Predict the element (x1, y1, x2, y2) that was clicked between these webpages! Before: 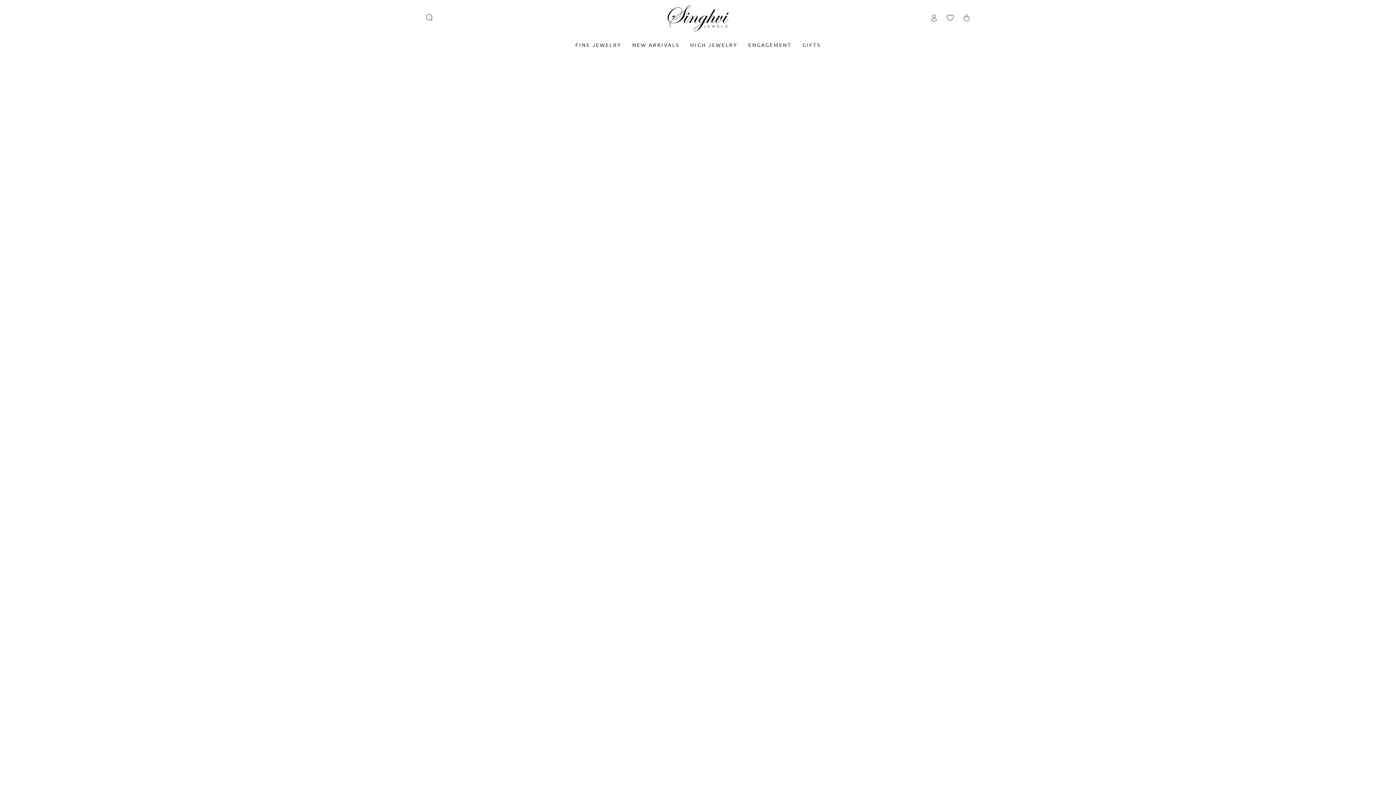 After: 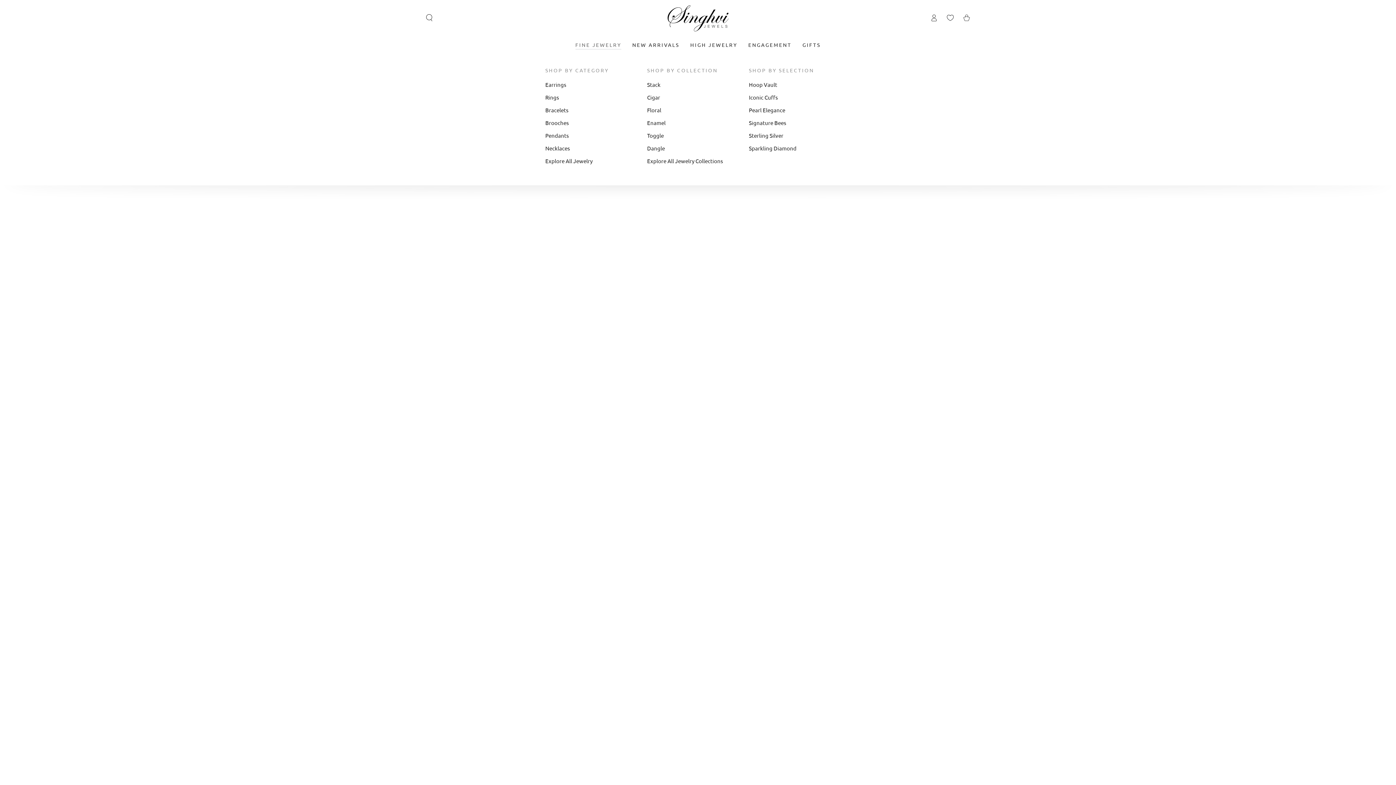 Action: bbox: (570, 35, 626, 53) label: FINE JEWELRY